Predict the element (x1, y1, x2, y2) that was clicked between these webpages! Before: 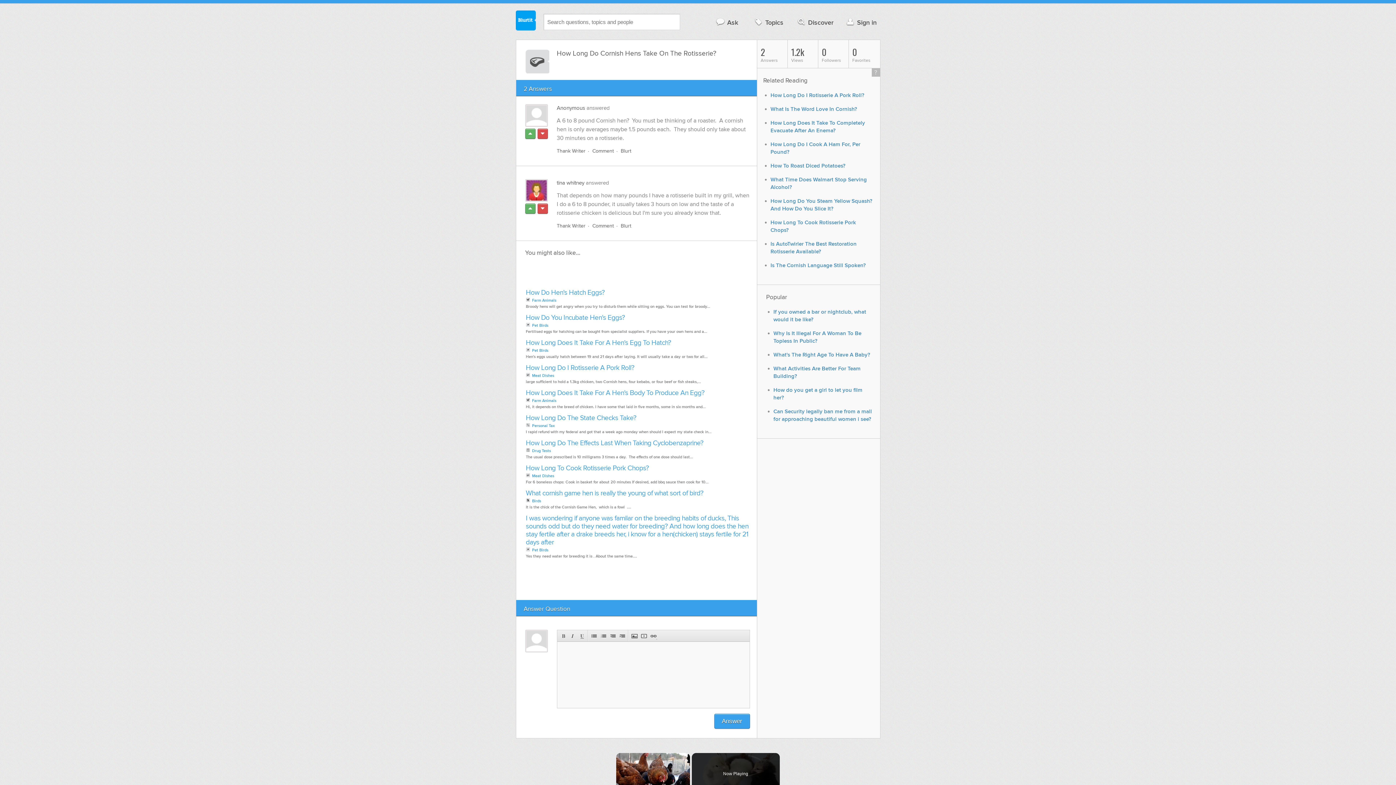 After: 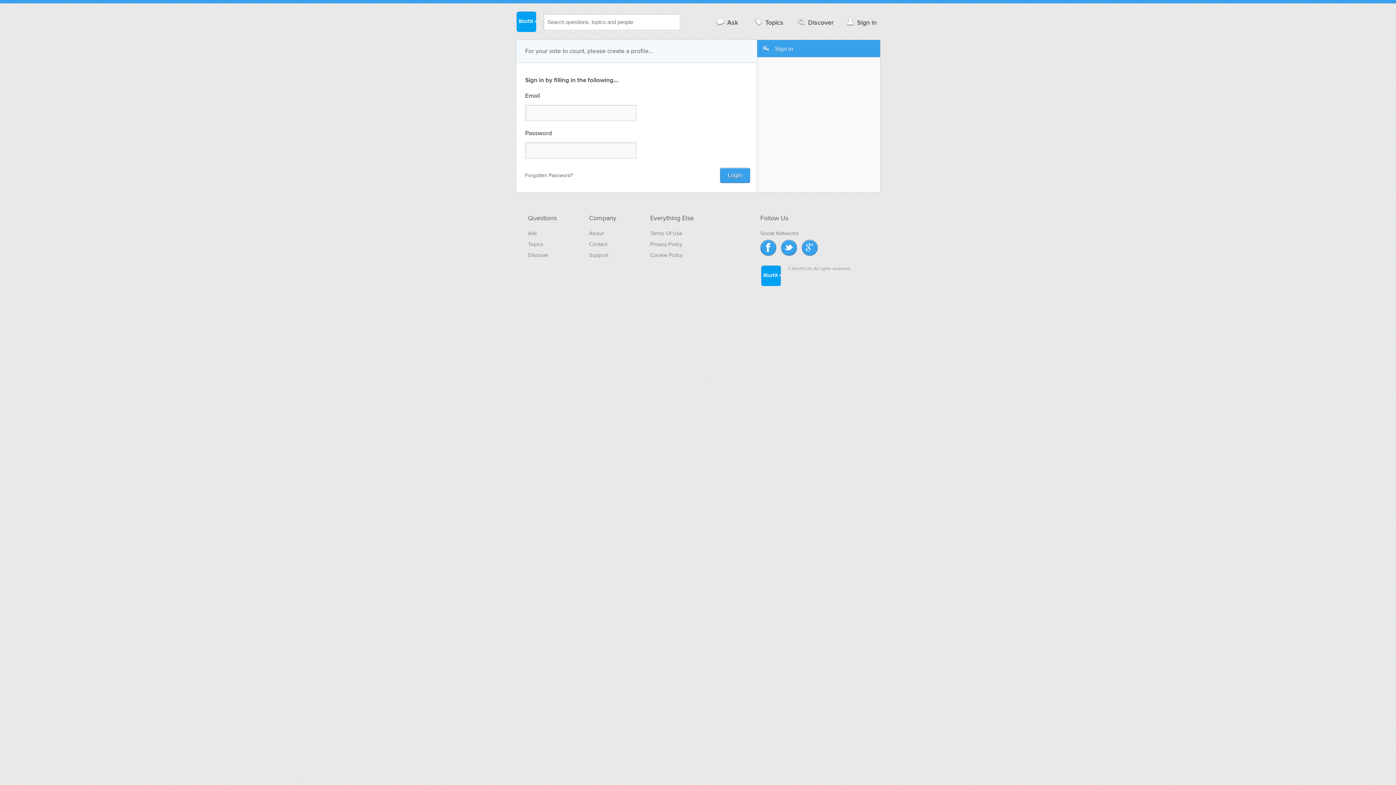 Action: bbox: (525, 203, 535, 213)